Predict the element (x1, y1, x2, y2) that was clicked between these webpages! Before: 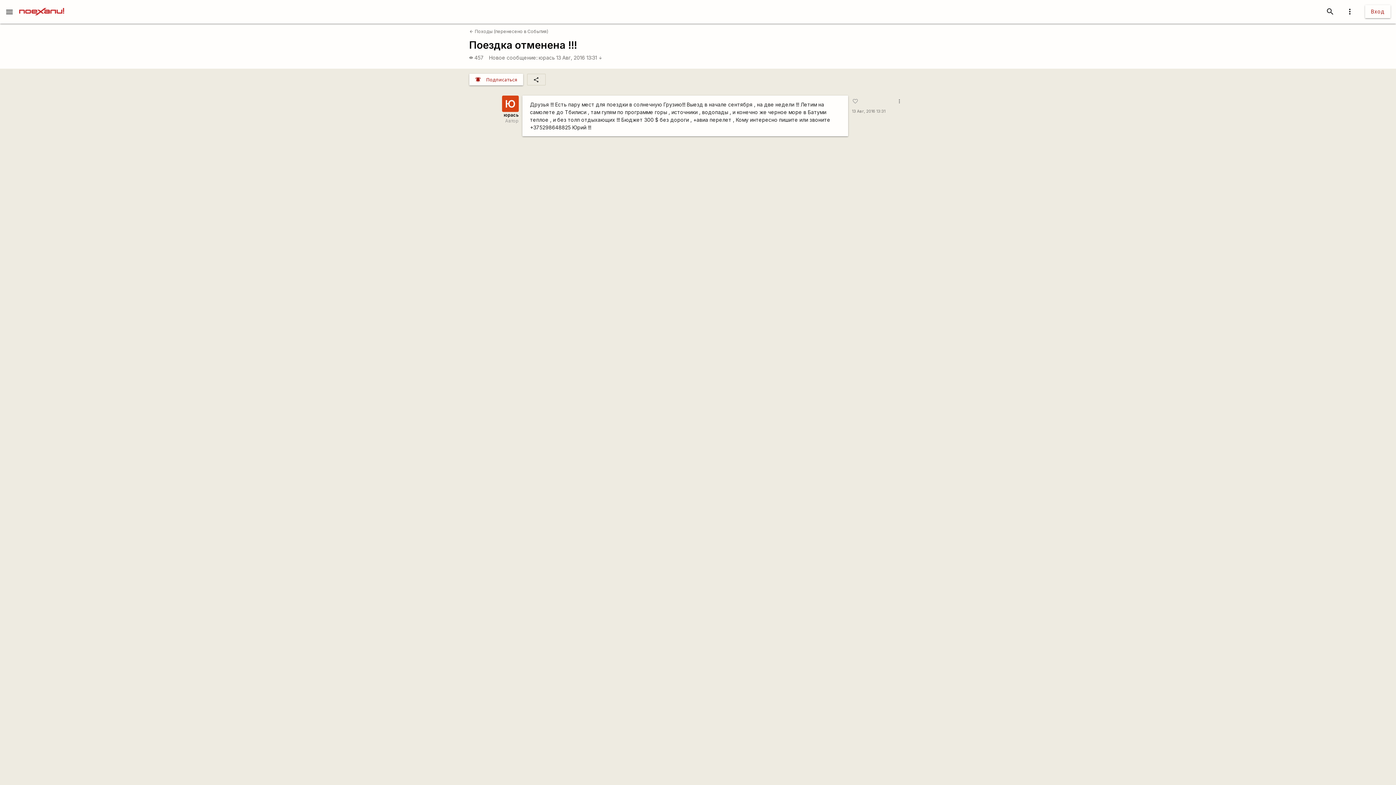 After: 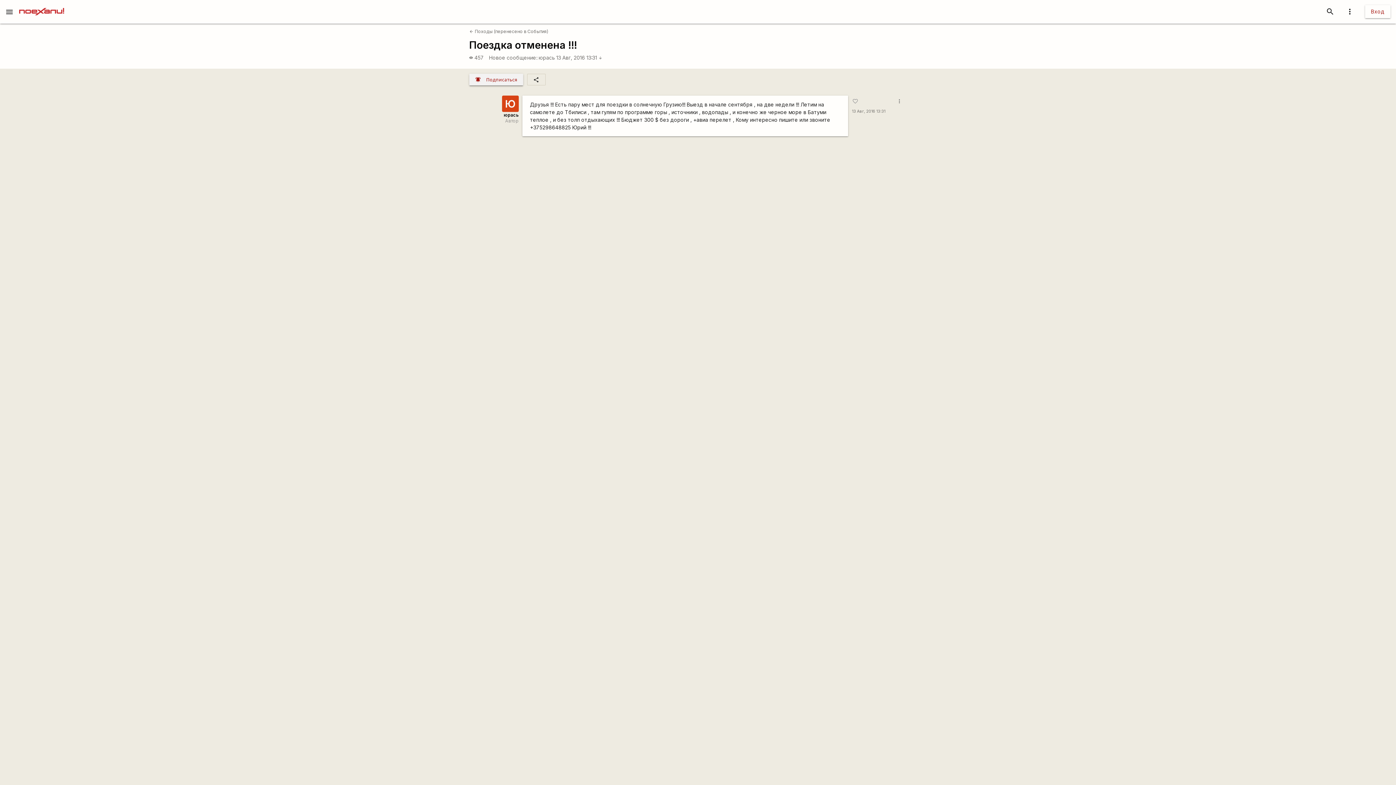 Action: bbox: (469, 73, 523, 85) label: notifications_active
Подписаться